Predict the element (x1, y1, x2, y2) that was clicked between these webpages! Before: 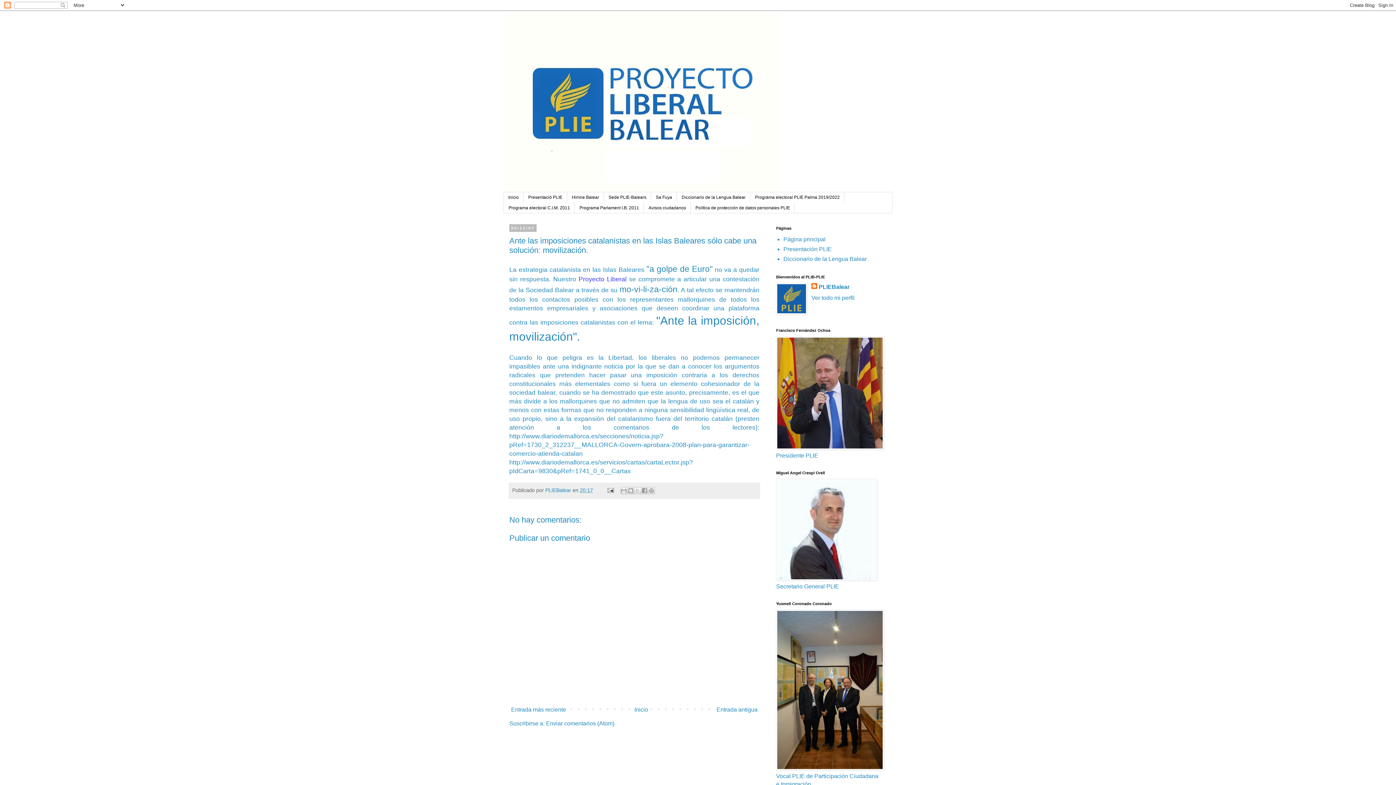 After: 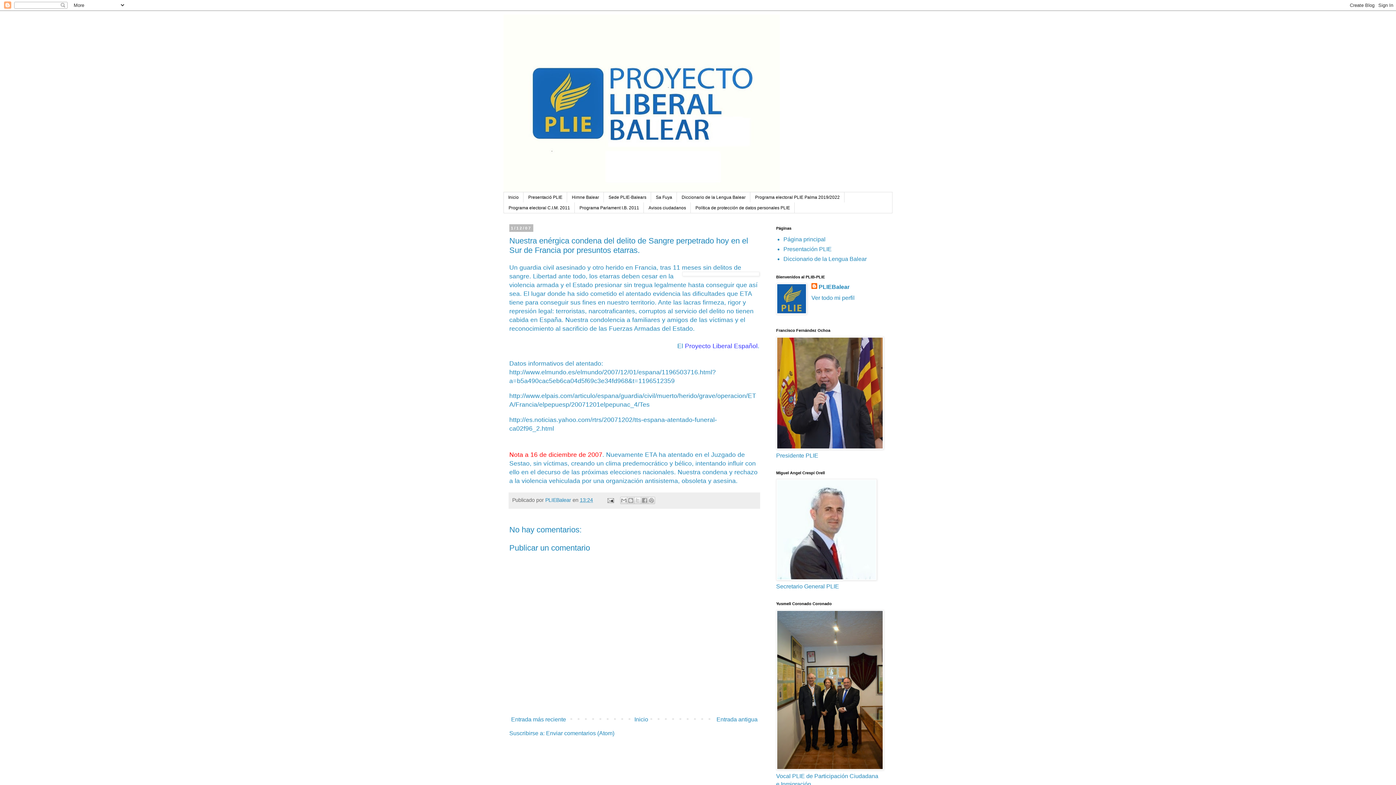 Action: bbox: (509, 705, 568, 714) label: Entrada más reciente